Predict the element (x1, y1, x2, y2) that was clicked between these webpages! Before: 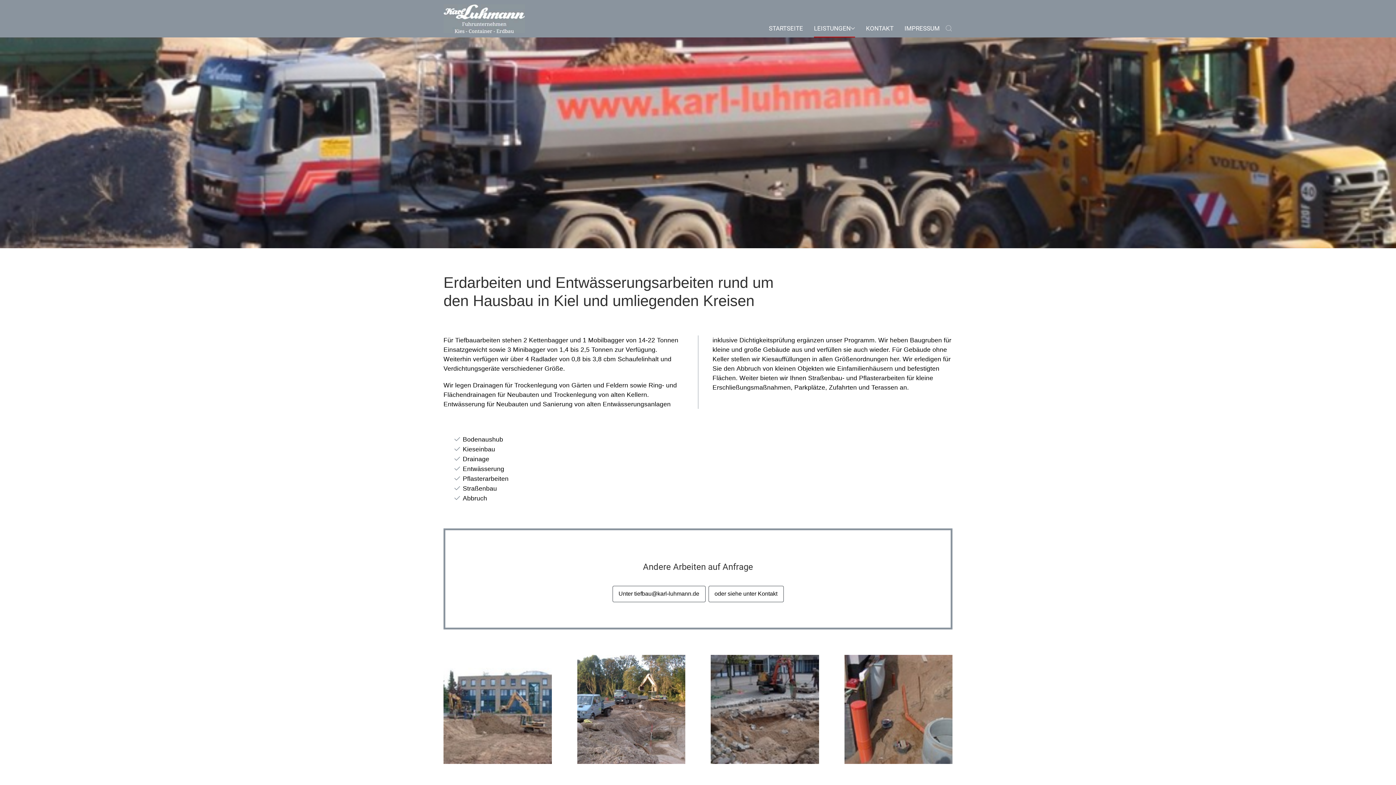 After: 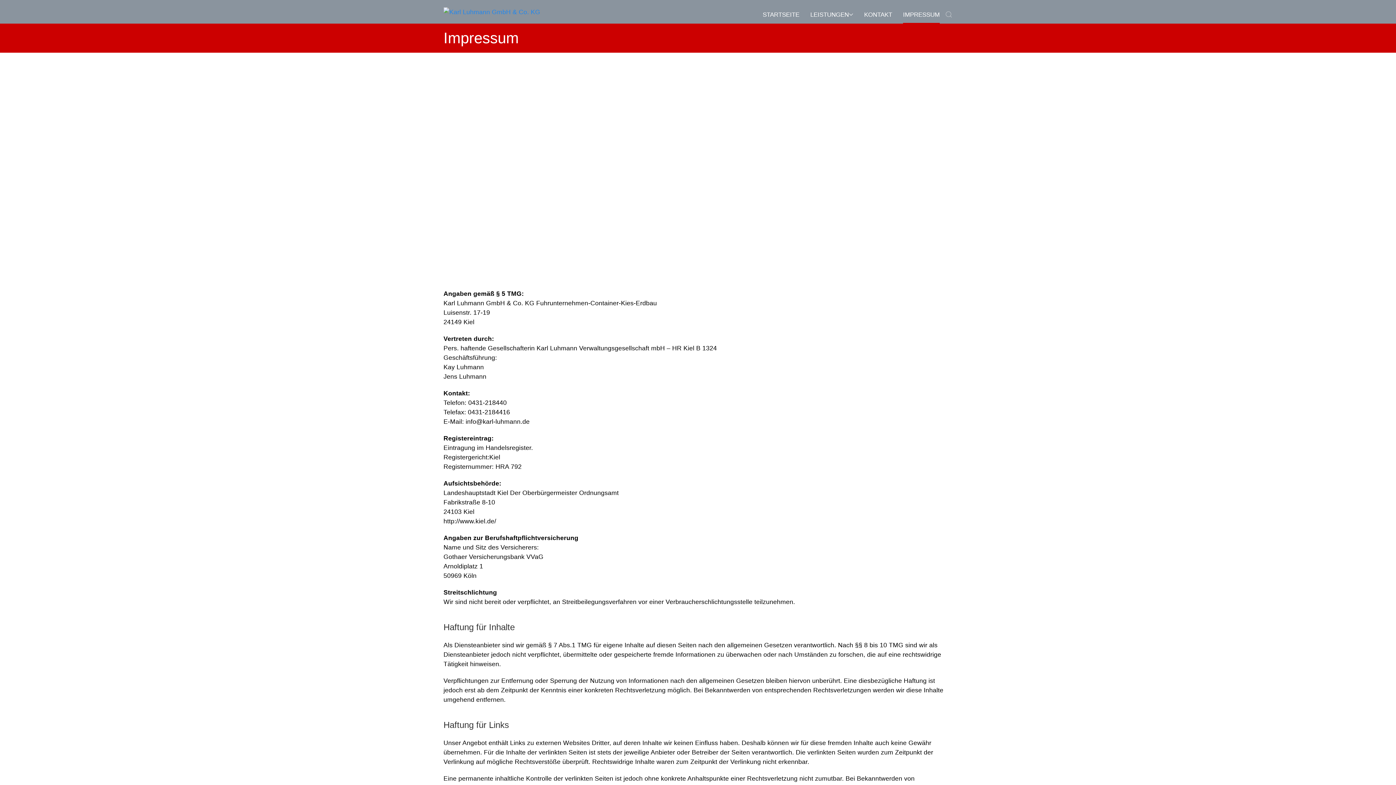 Action: label: IMPRESSUM bbox: (904, 19, 940, 37)